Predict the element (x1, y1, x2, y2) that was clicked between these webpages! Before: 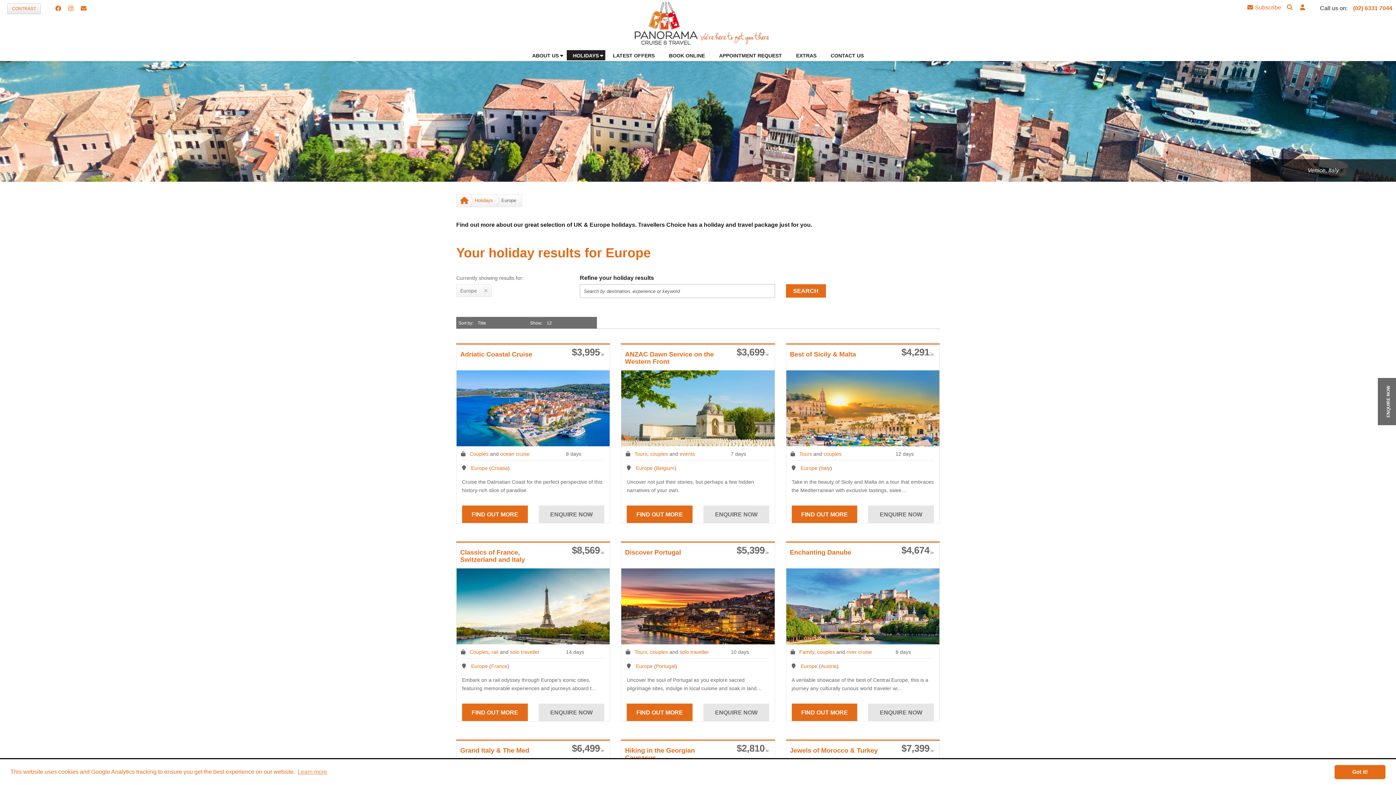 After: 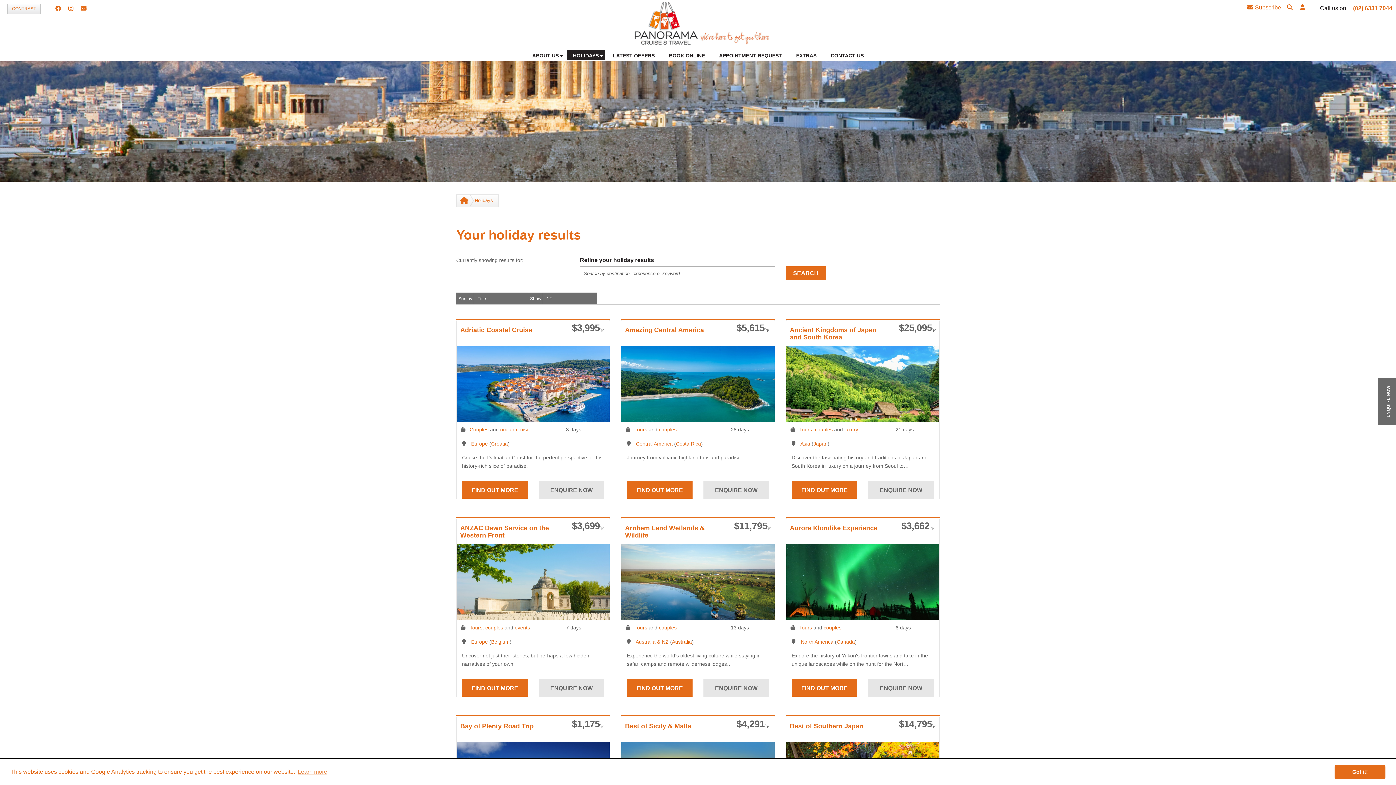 Action: label: Holidays bbox: (474, 197, 493, 203)